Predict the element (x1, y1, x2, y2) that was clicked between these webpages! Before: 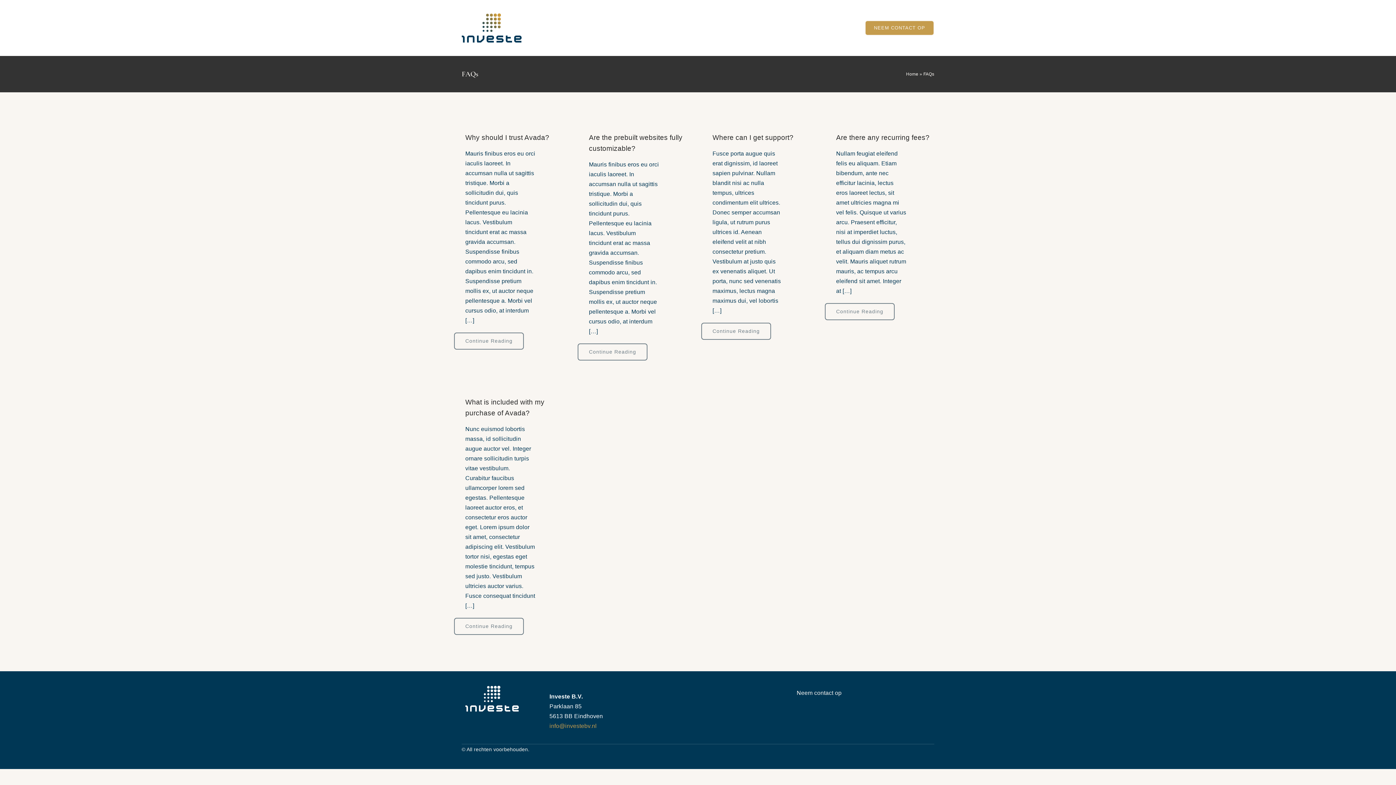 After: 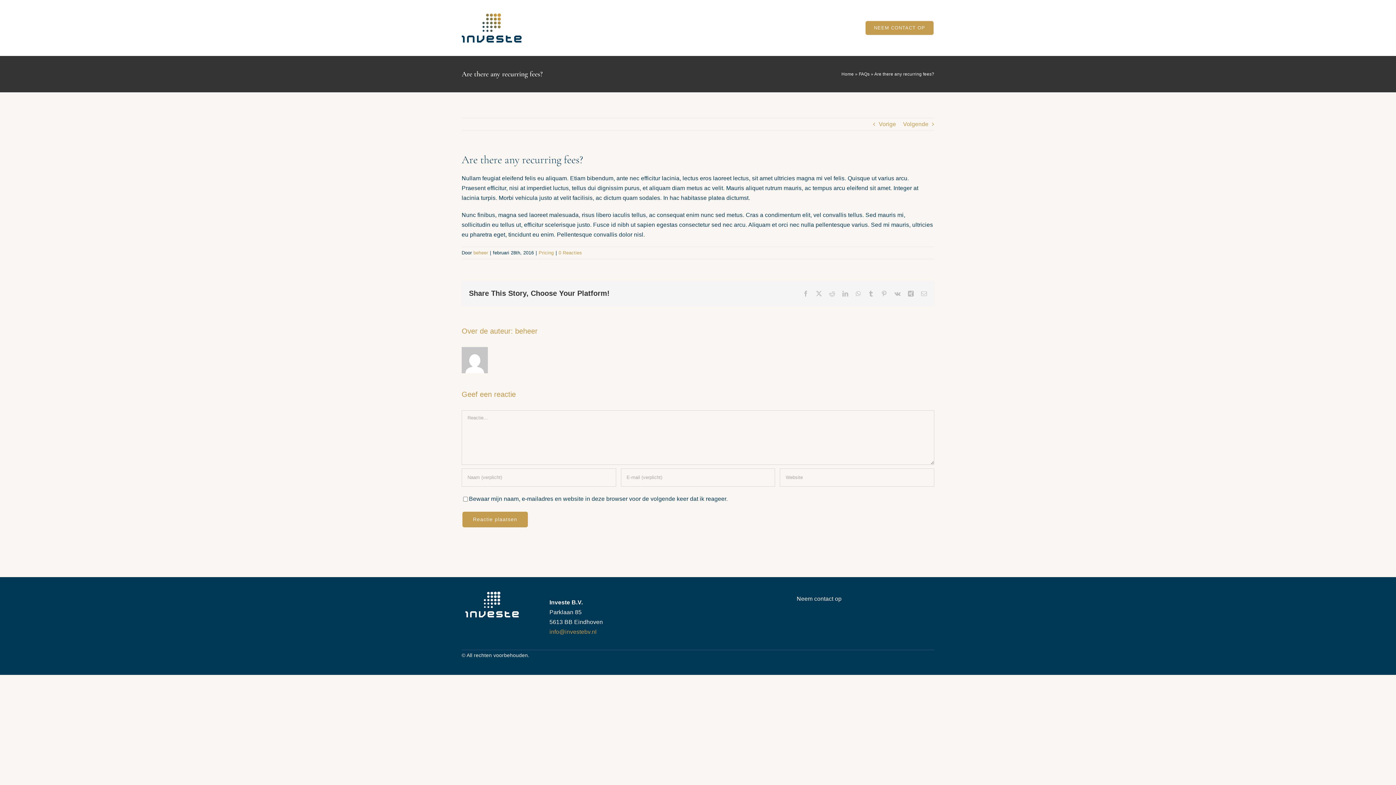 Action: bbox: (825, 303, 894, 320) label: Continue Reading